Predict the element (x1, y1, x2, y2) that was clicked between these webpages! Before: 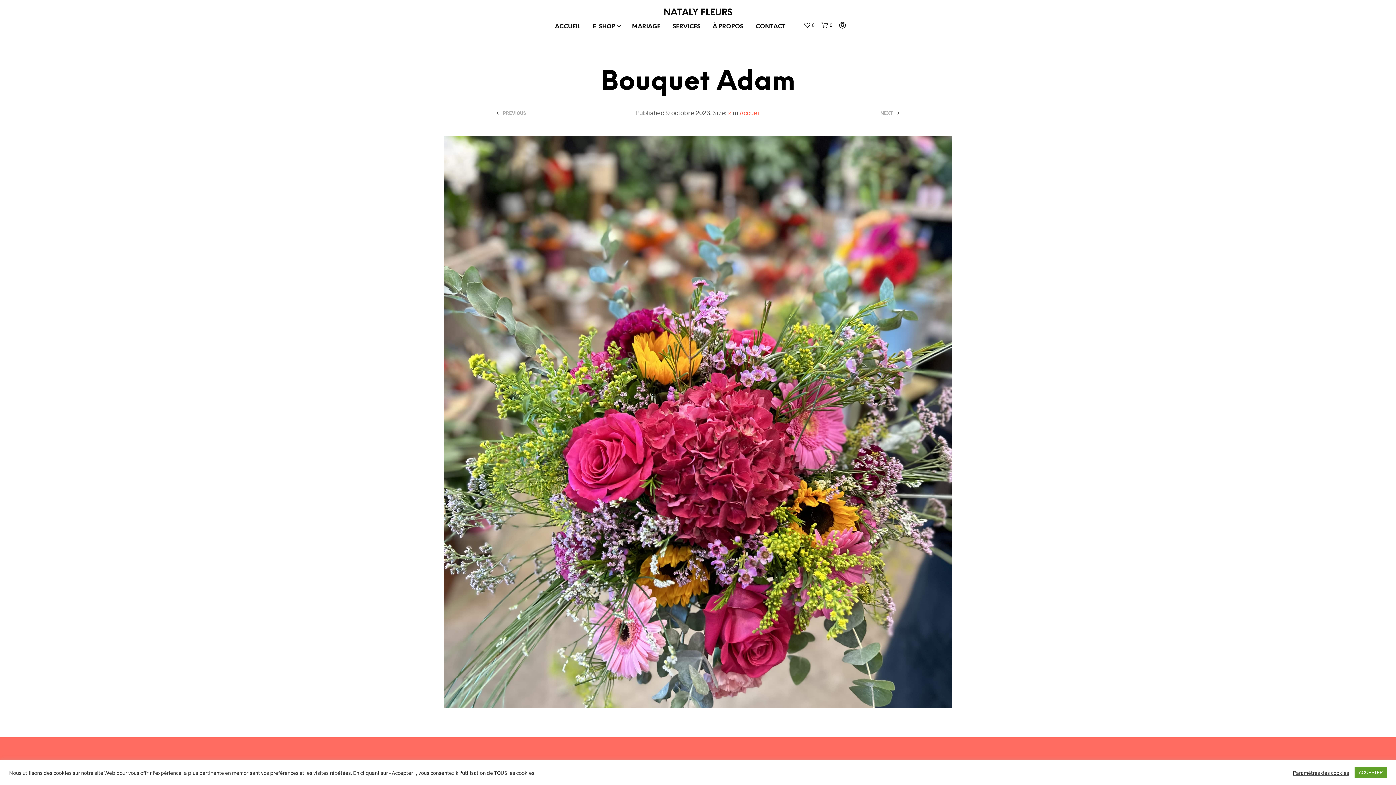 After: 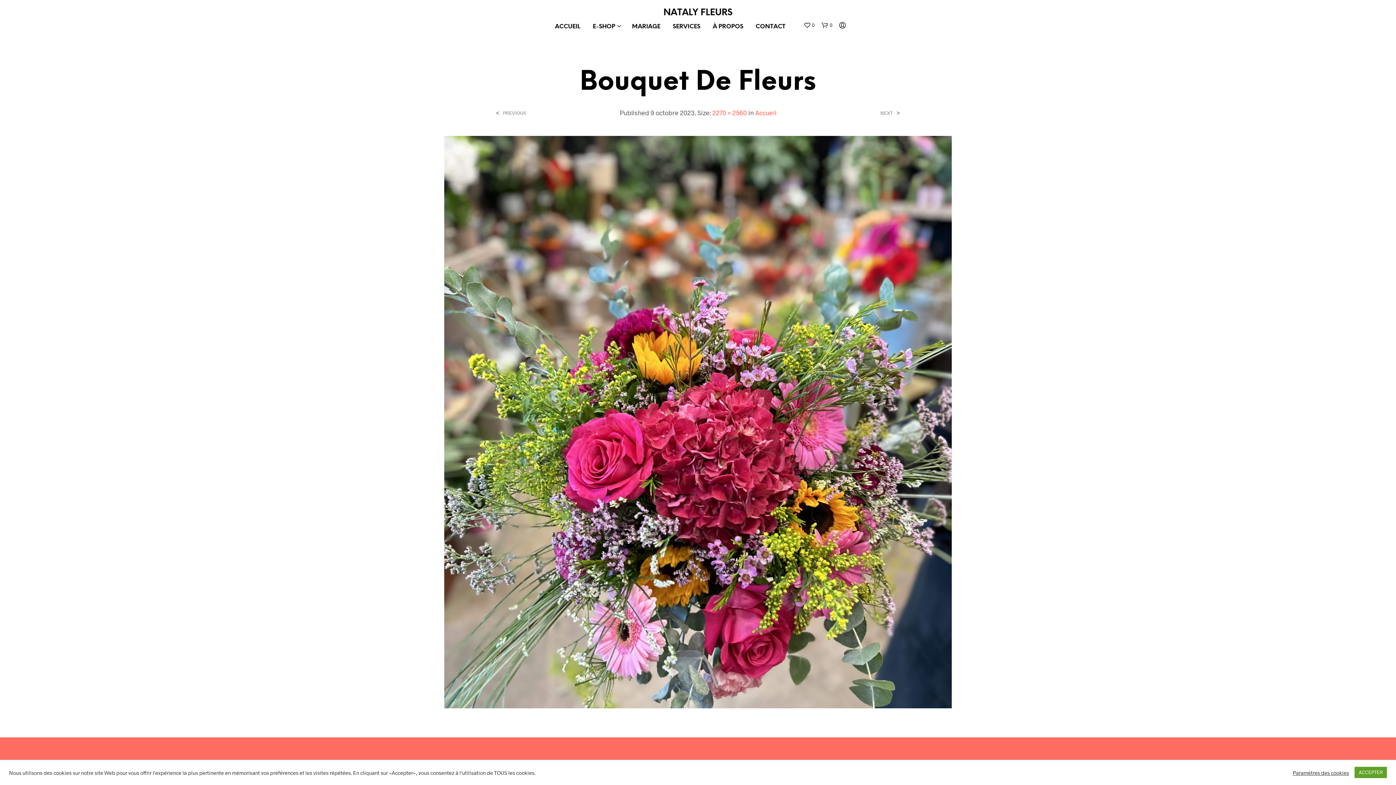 Action: bbox: (444, 418, 952, 425)